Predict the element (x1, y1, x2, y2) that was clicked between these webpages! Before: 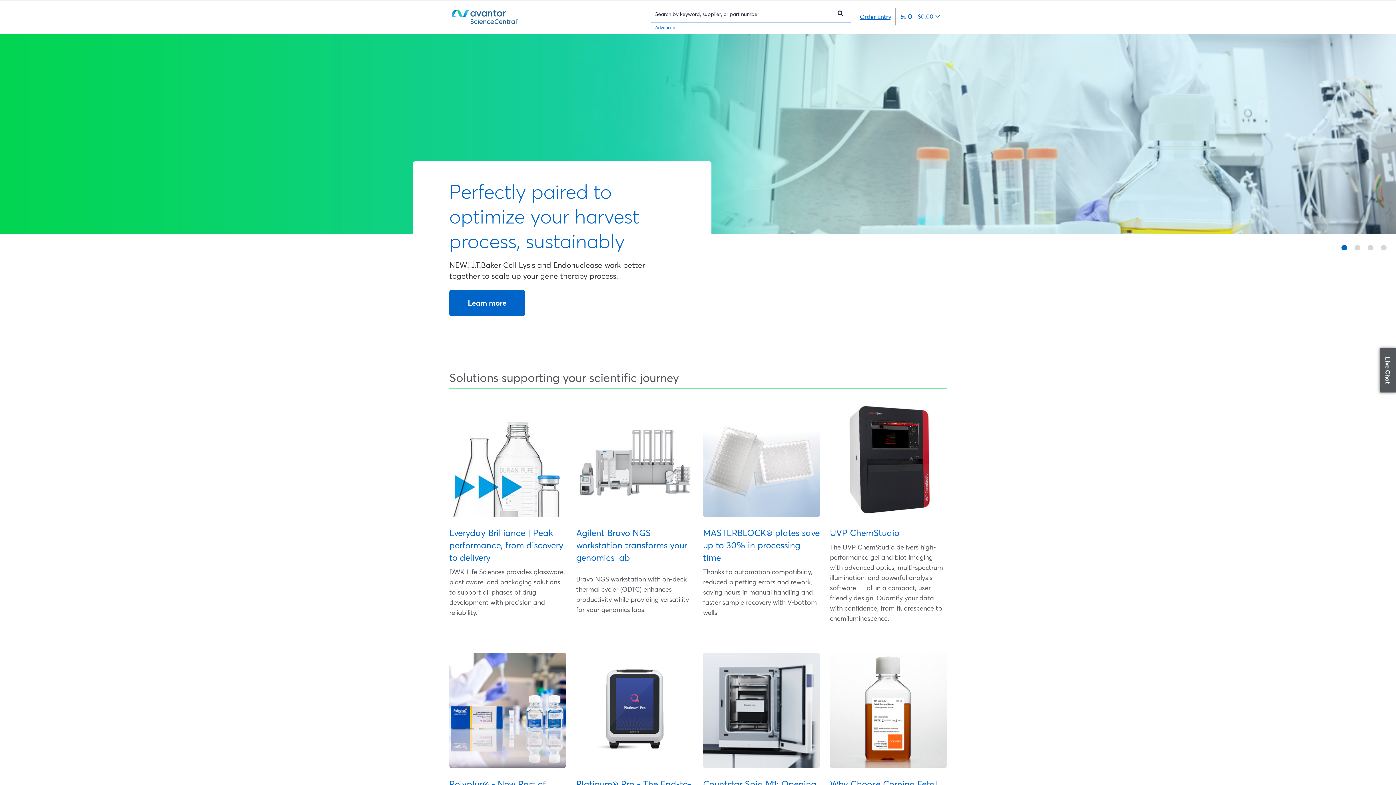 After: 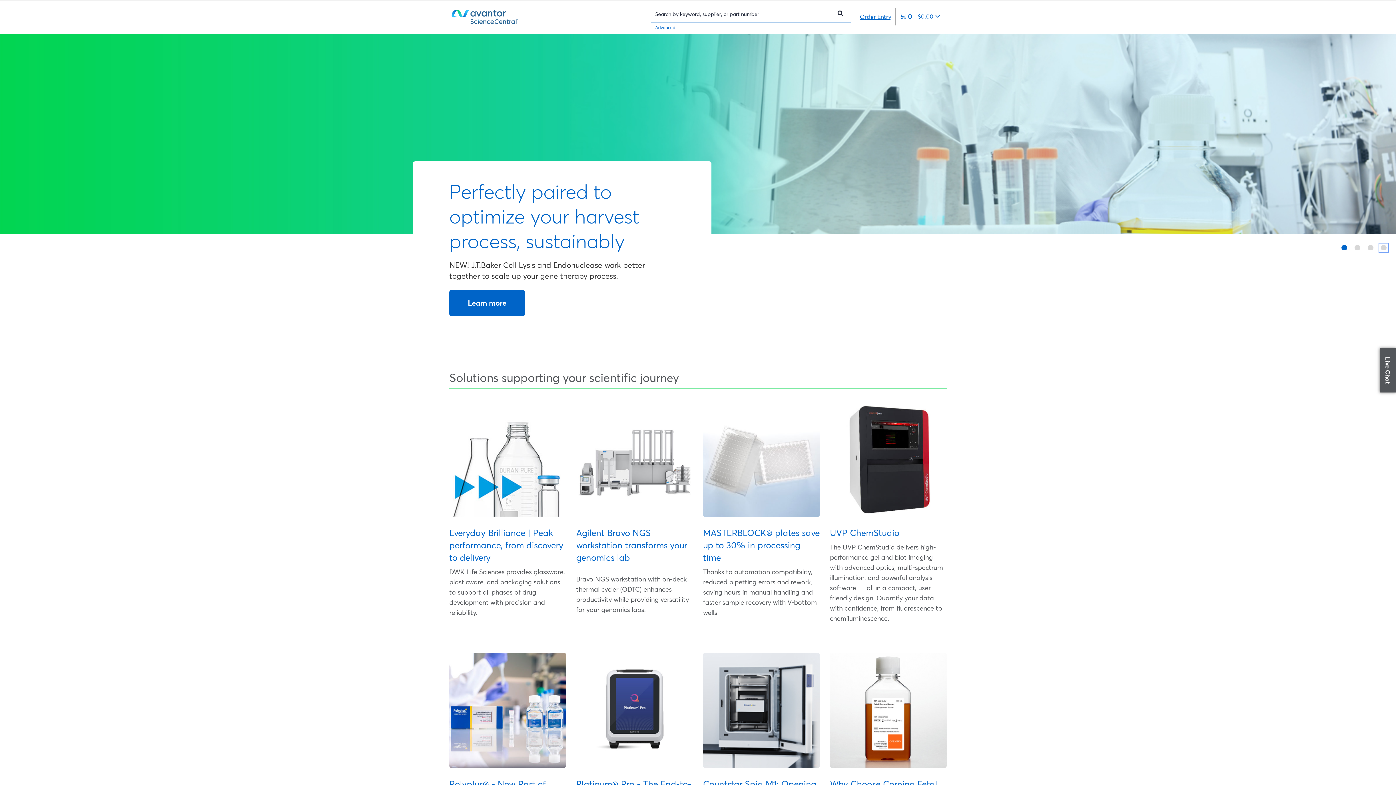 Action: bbox: (1381, 245, 1386, 250)